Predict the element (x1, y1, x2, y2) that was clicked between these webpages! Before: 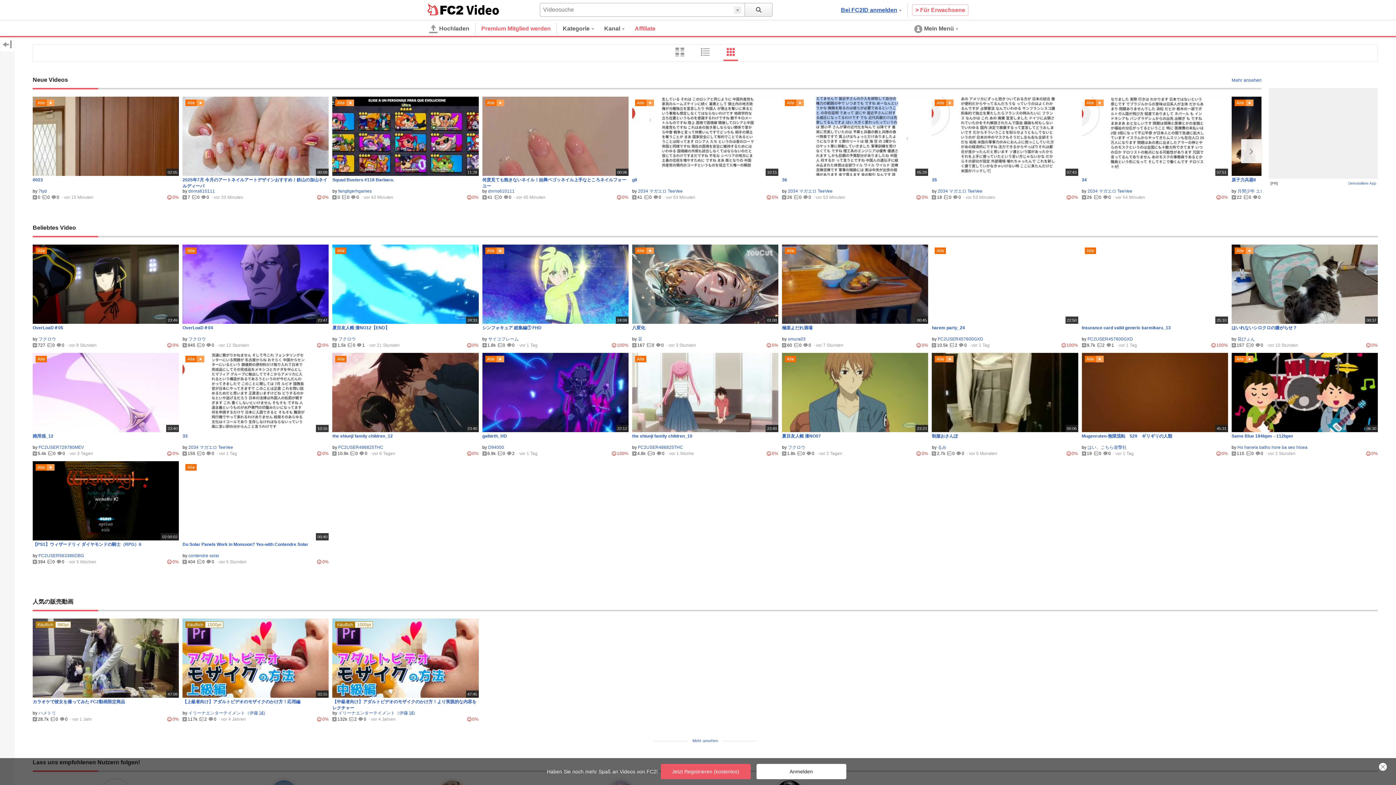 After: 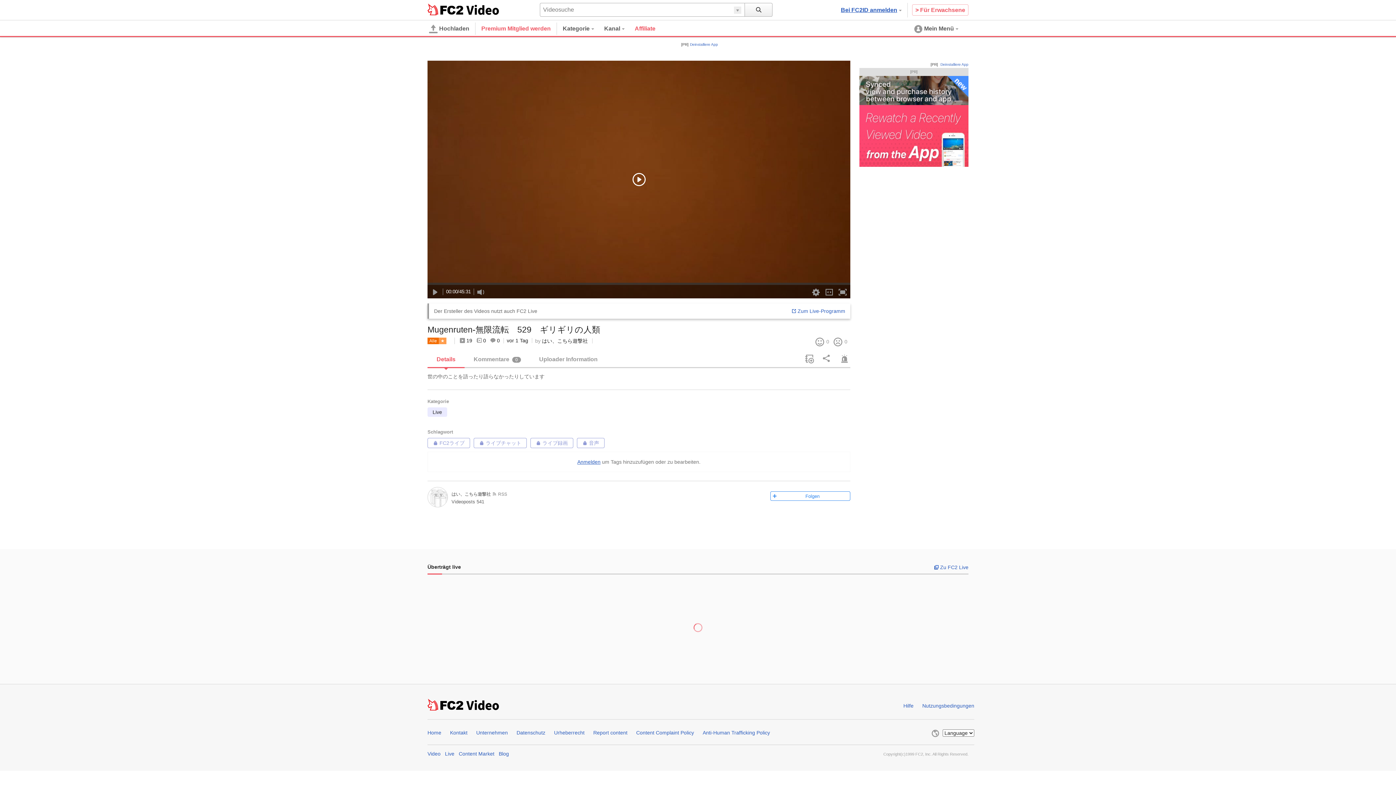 Action: bbox: (1082, 353, 1228, 432) label: thumbnail link